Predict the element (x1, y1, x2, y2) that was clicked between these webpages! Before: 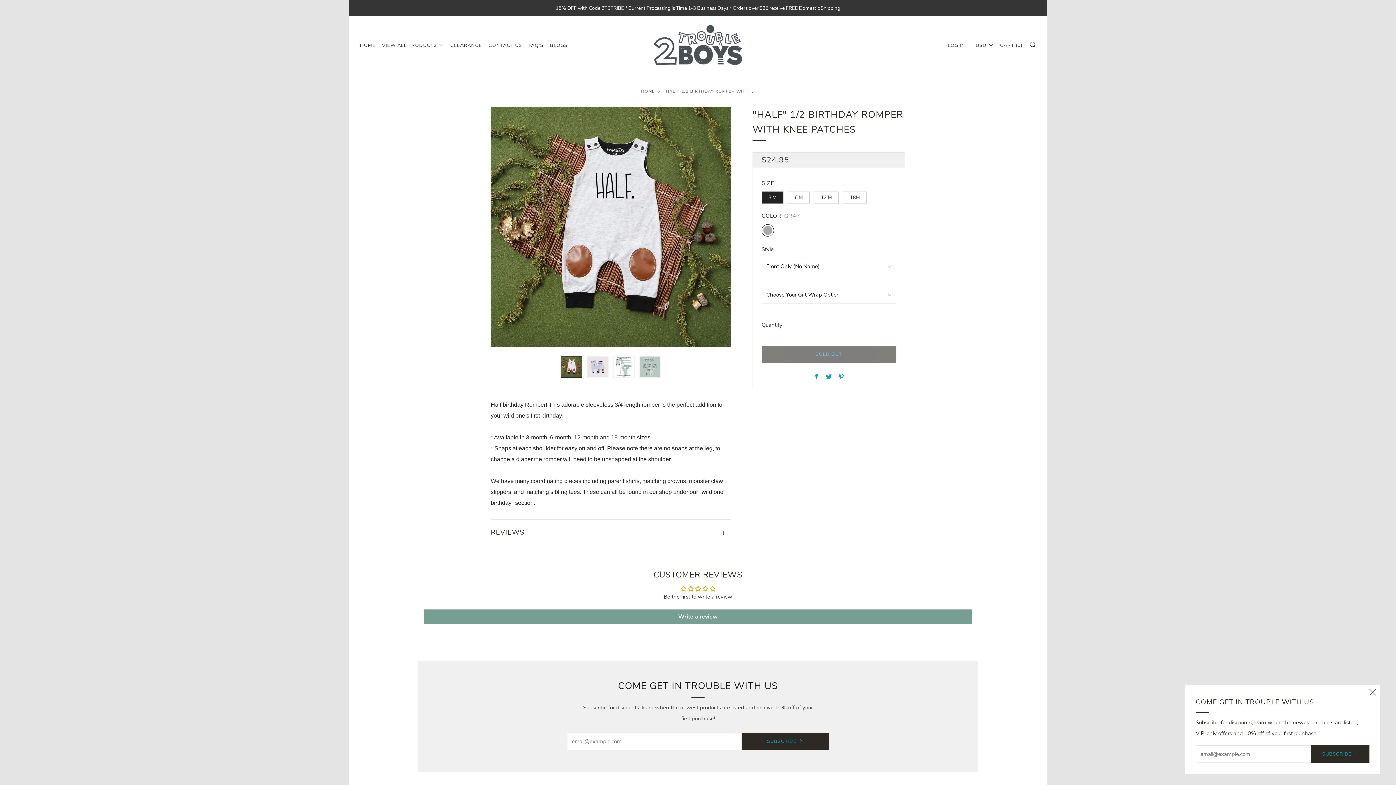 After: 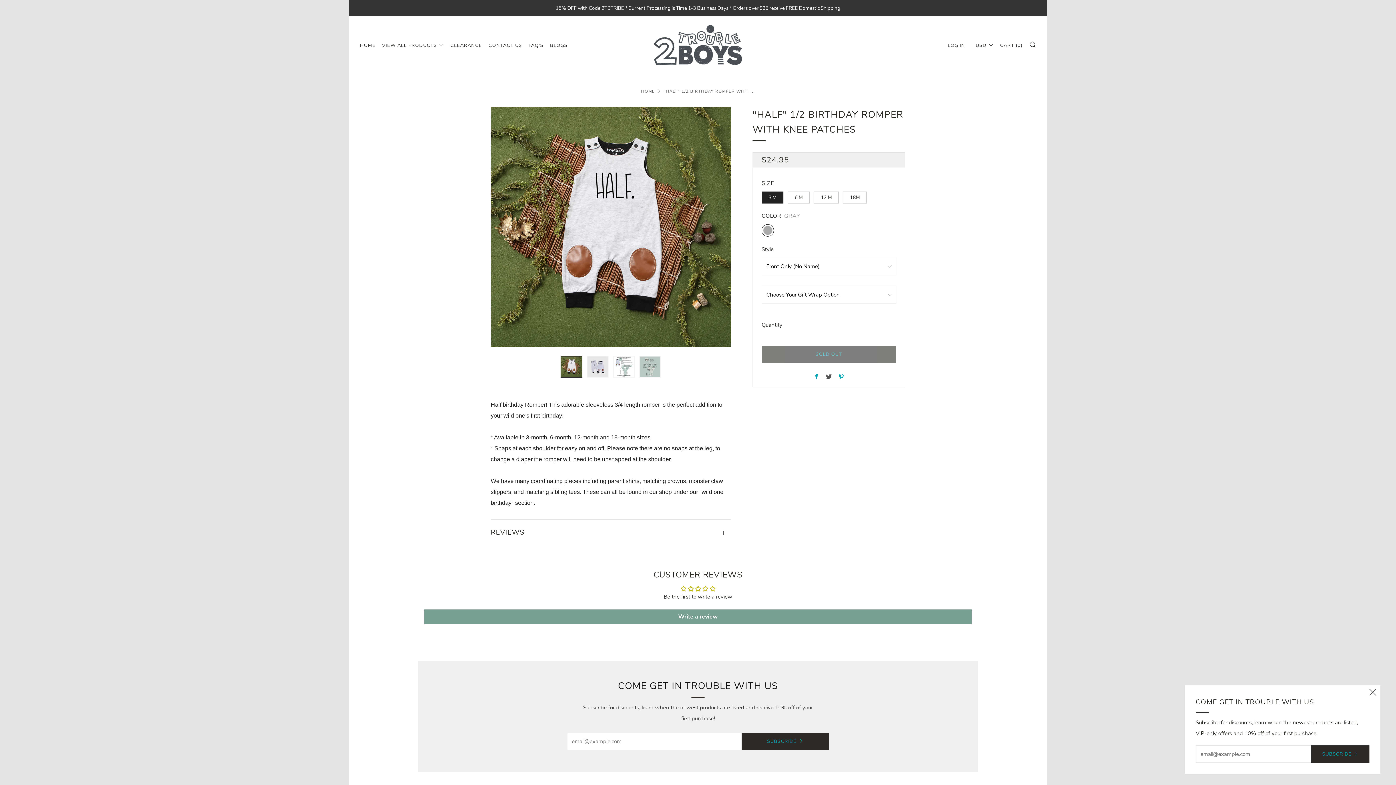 Action: bbox: (826, 373, 832, 381) label: Twitter